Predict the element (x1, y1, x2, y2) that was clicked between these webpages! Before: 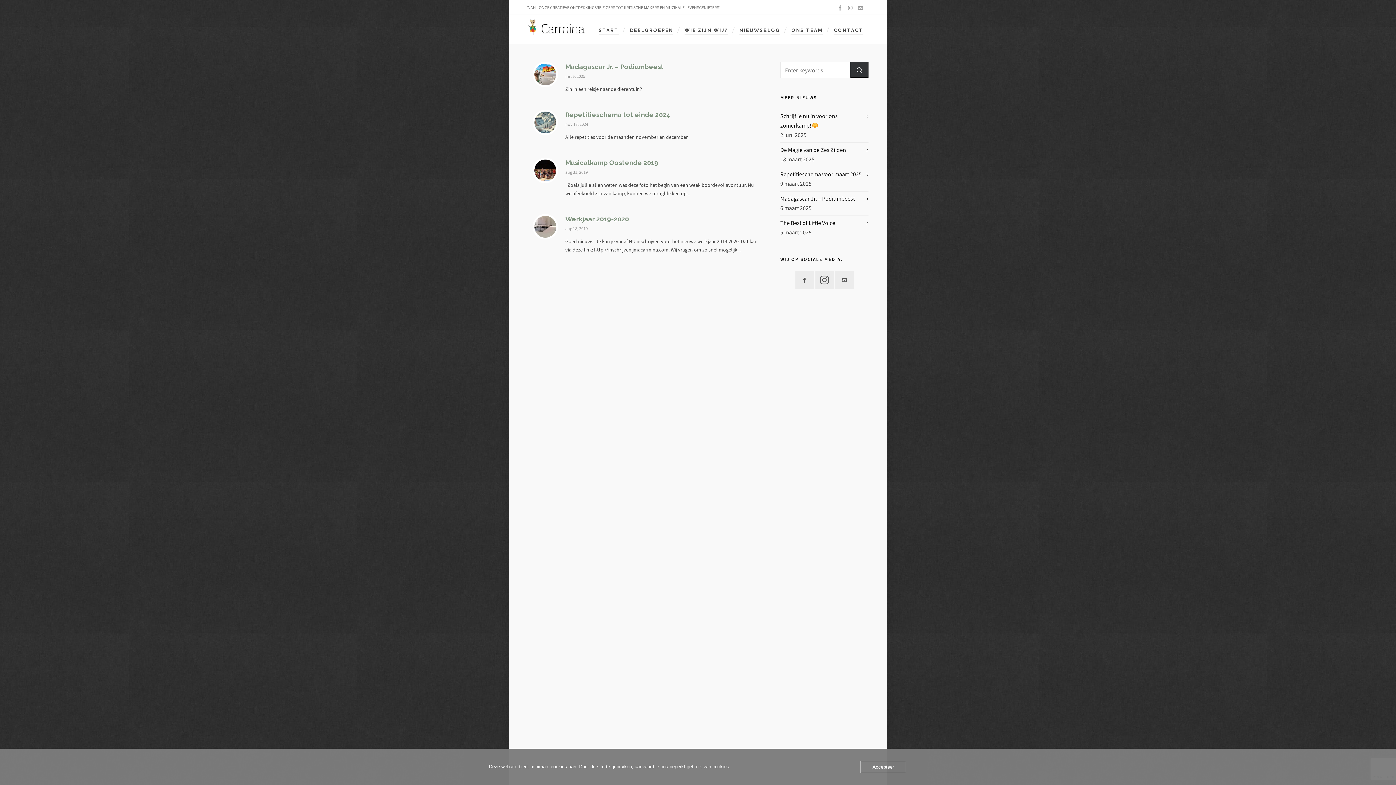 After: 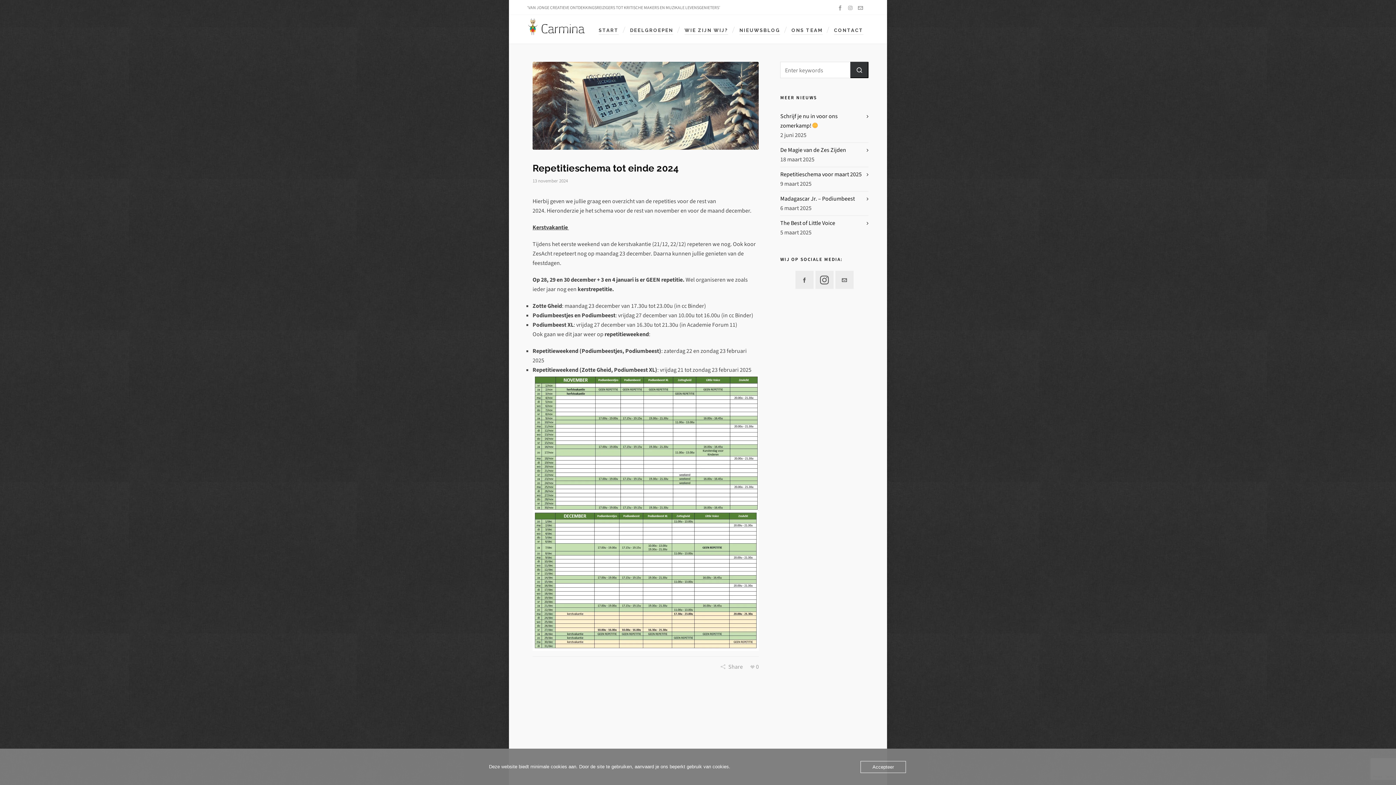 Action: bbox: (565, 110, 670, 118) label: Repetitieschema tot einde 2024